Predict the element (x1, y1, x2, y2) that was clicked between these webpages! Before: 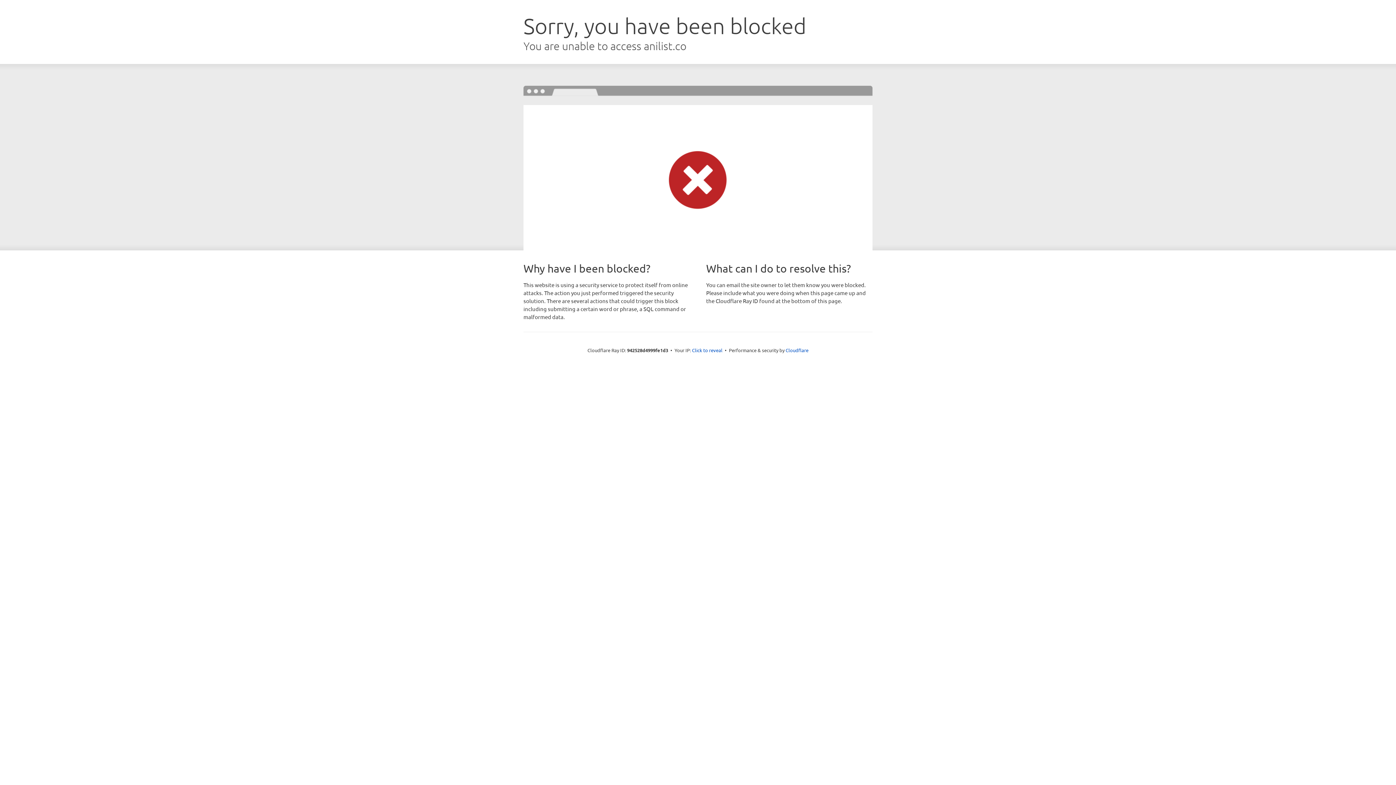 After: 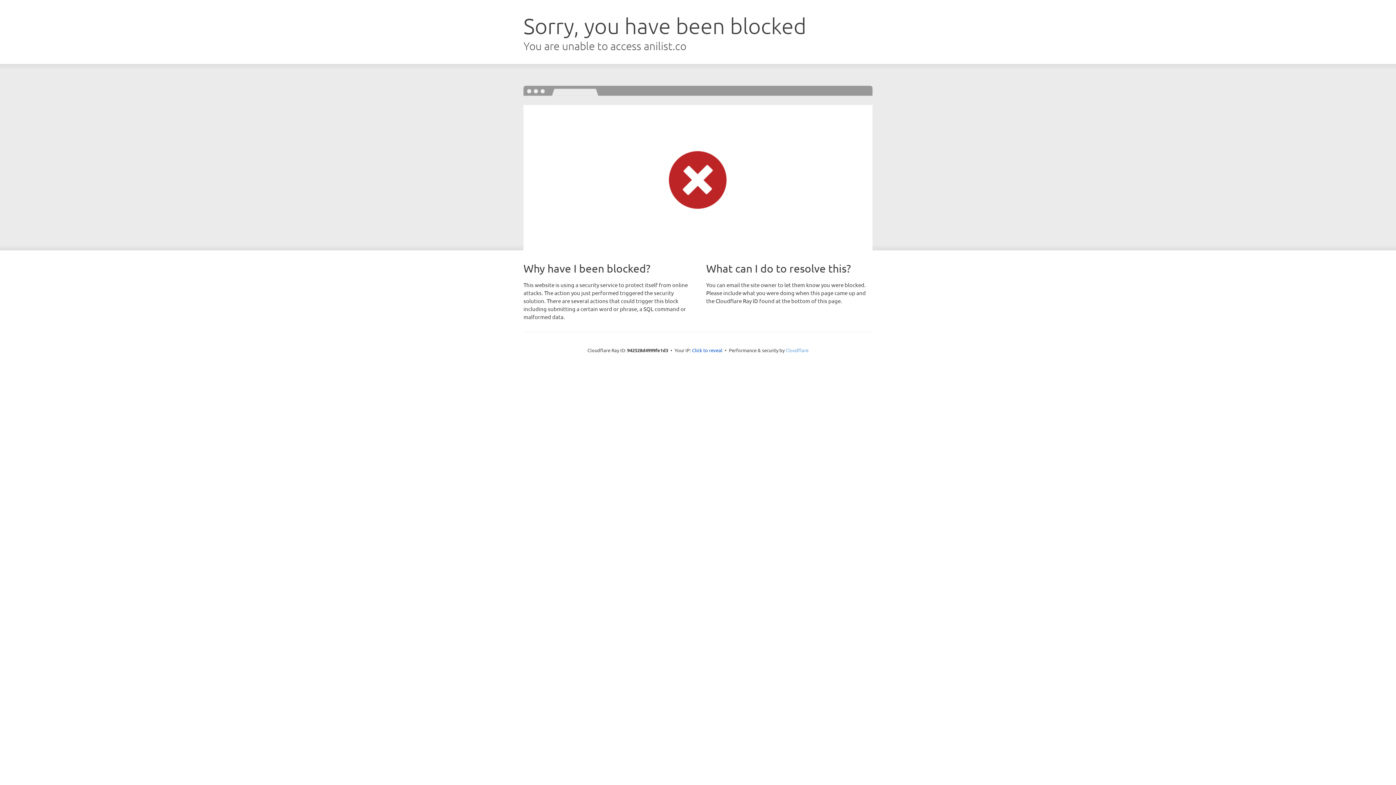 Action: label: Cloudflare bbox: (785, 347, 808, 353)